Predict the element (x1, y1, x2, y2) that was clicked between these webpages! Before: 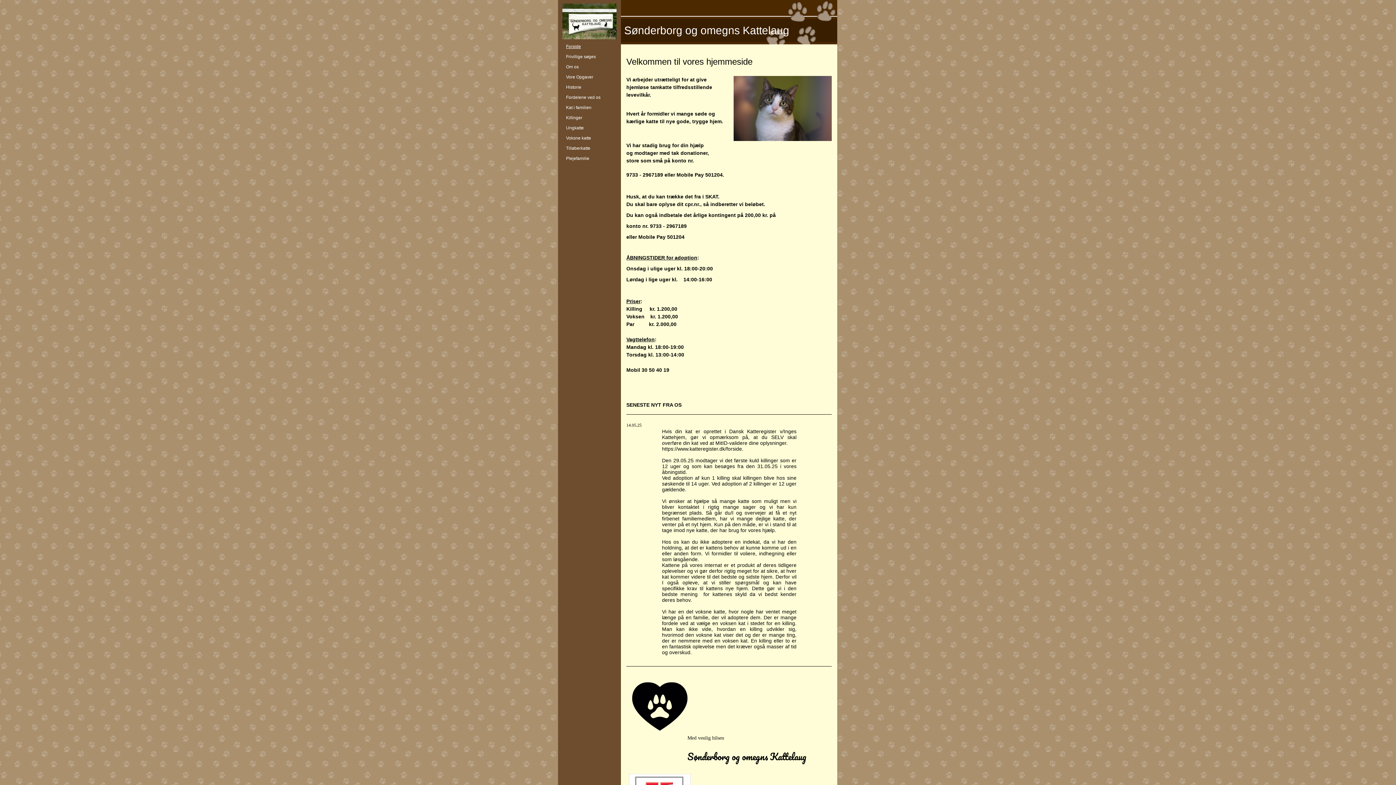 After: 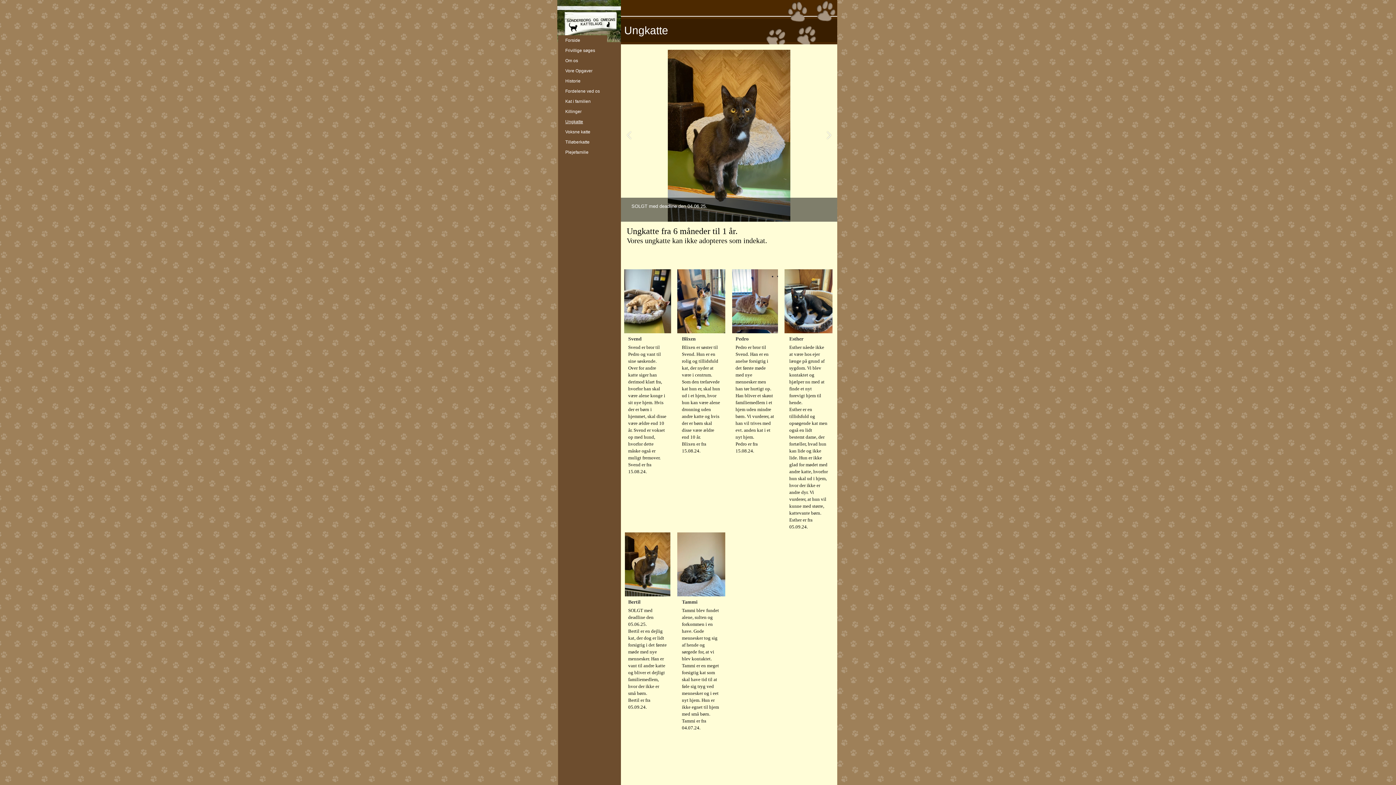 Action: label: Ungkatte bbox: (558, 122, 608, 133)